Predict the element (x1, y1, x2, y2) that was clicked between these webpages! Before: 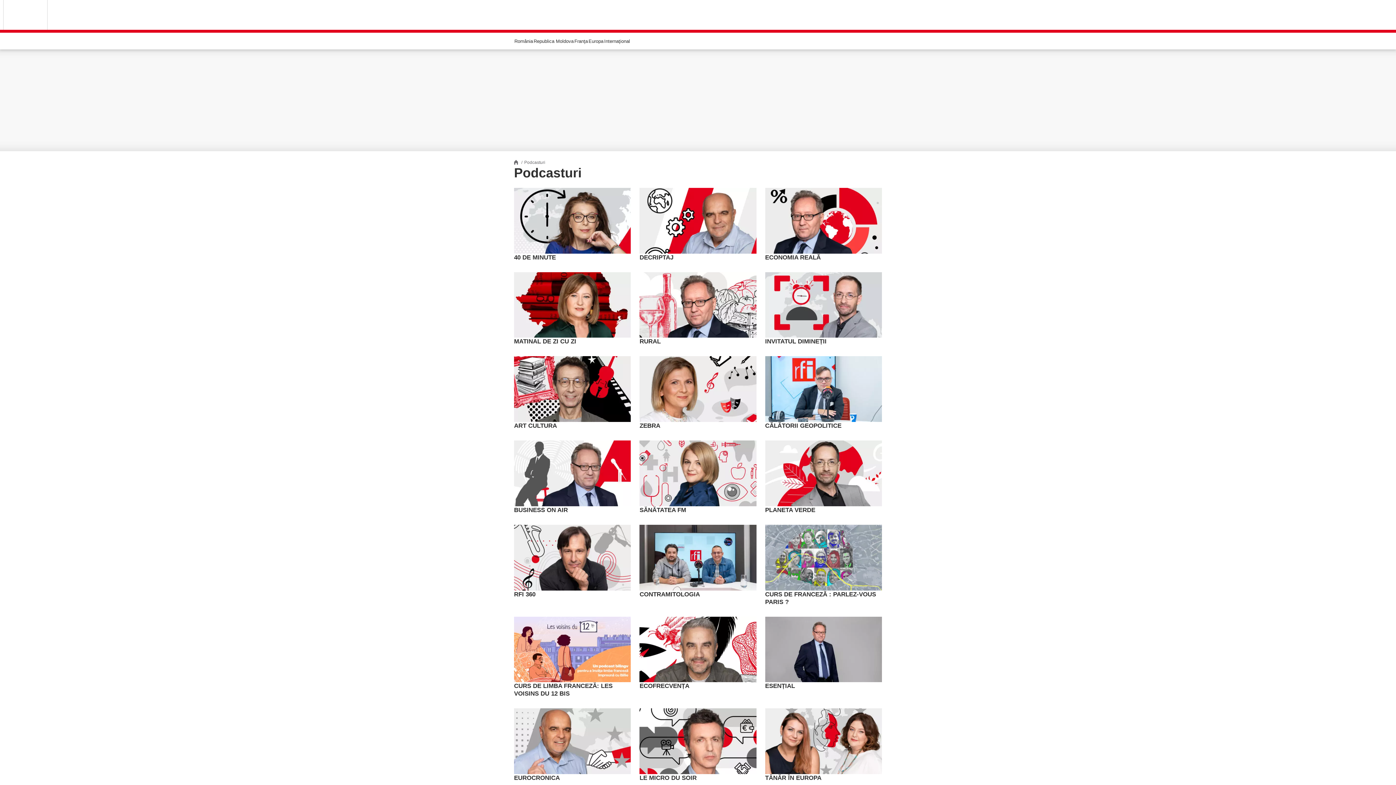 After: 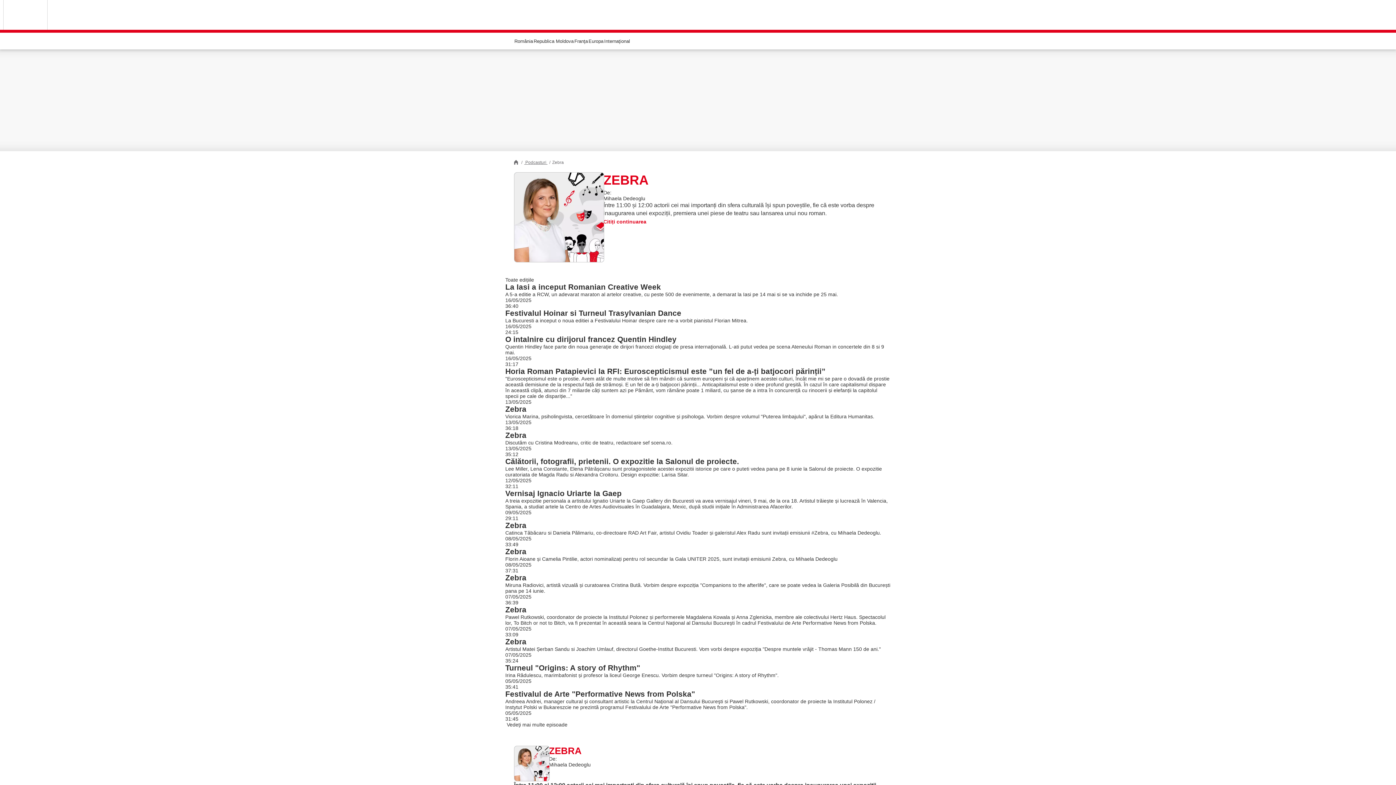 Action: bbox: (639, 356, 756, 422)